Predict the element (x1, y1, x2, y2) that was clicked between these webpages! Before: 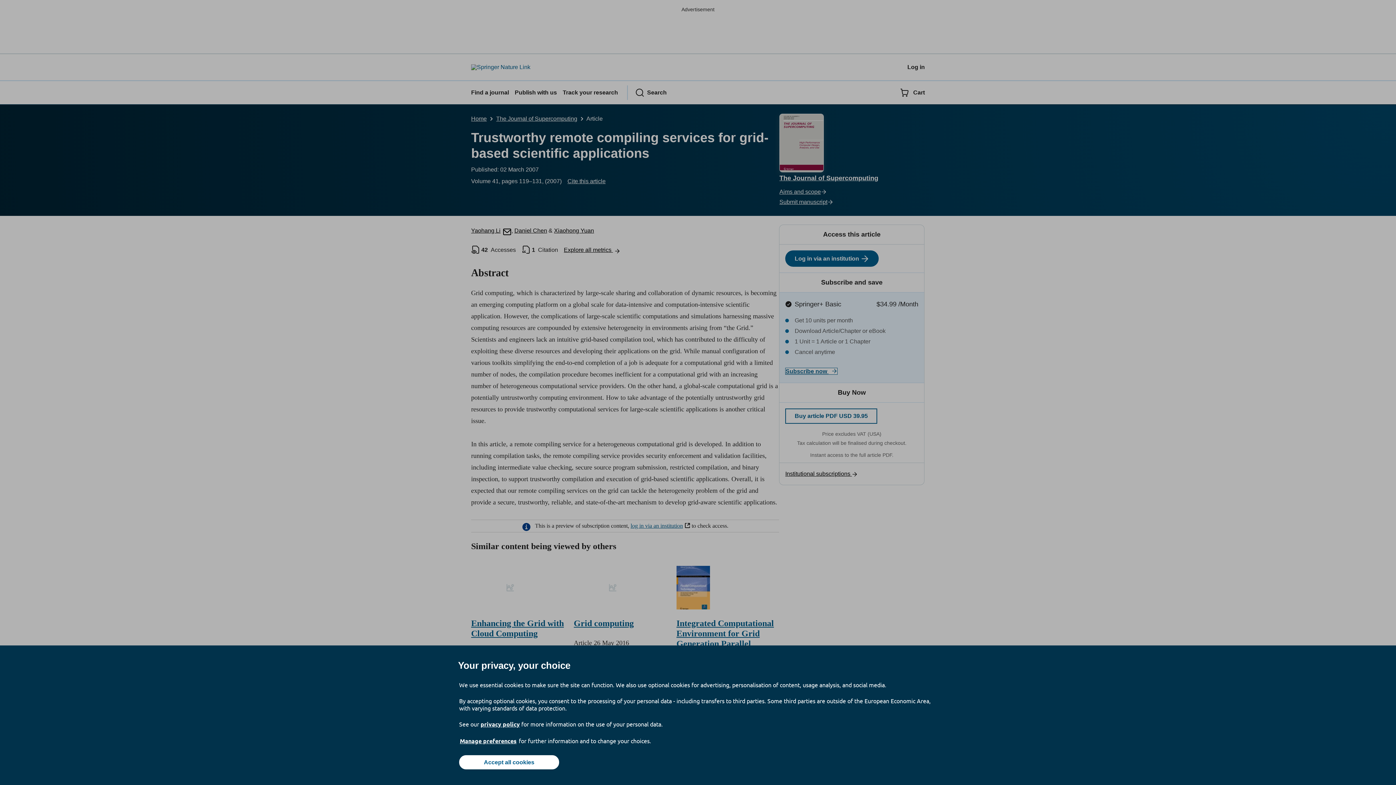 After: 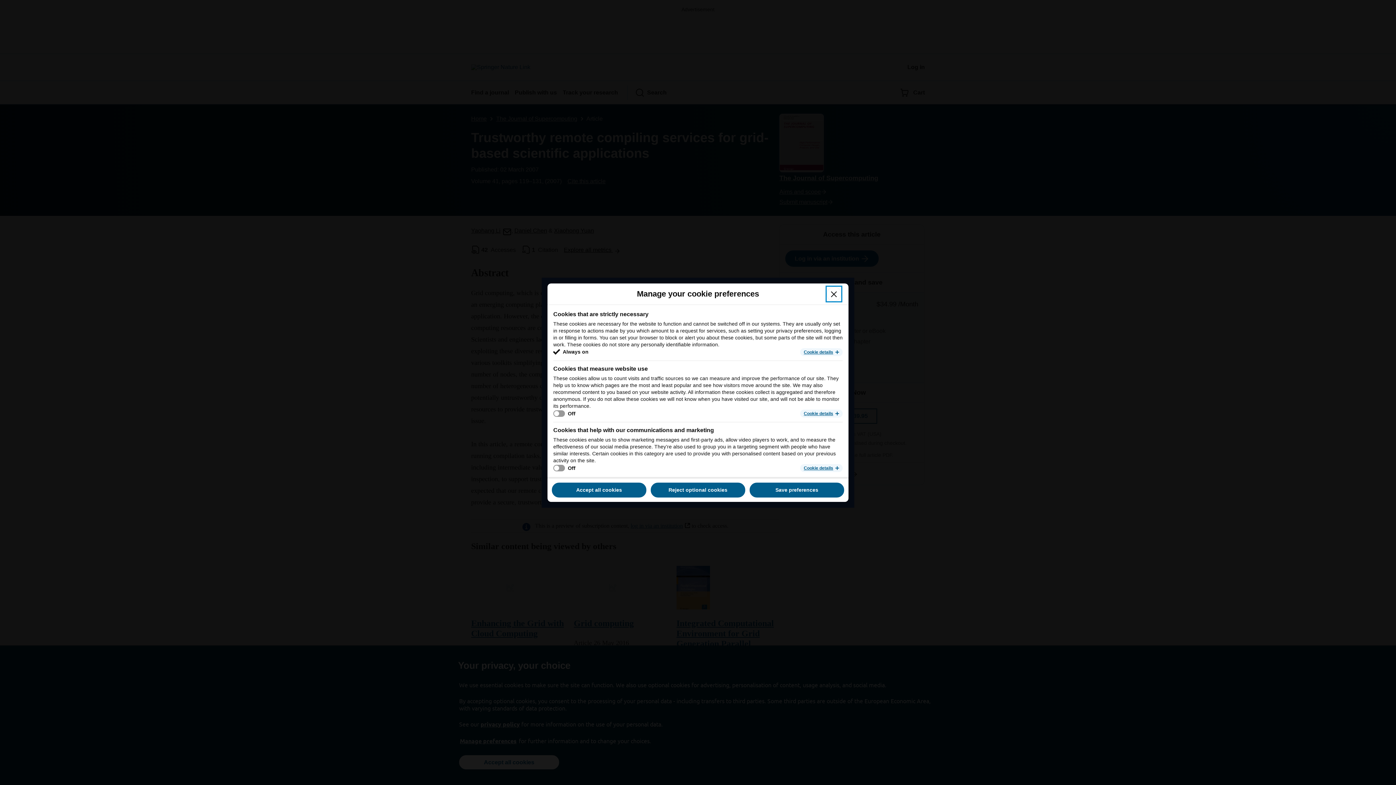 Action: label: Manage preferences bbox: (459, 737, 517, 745)